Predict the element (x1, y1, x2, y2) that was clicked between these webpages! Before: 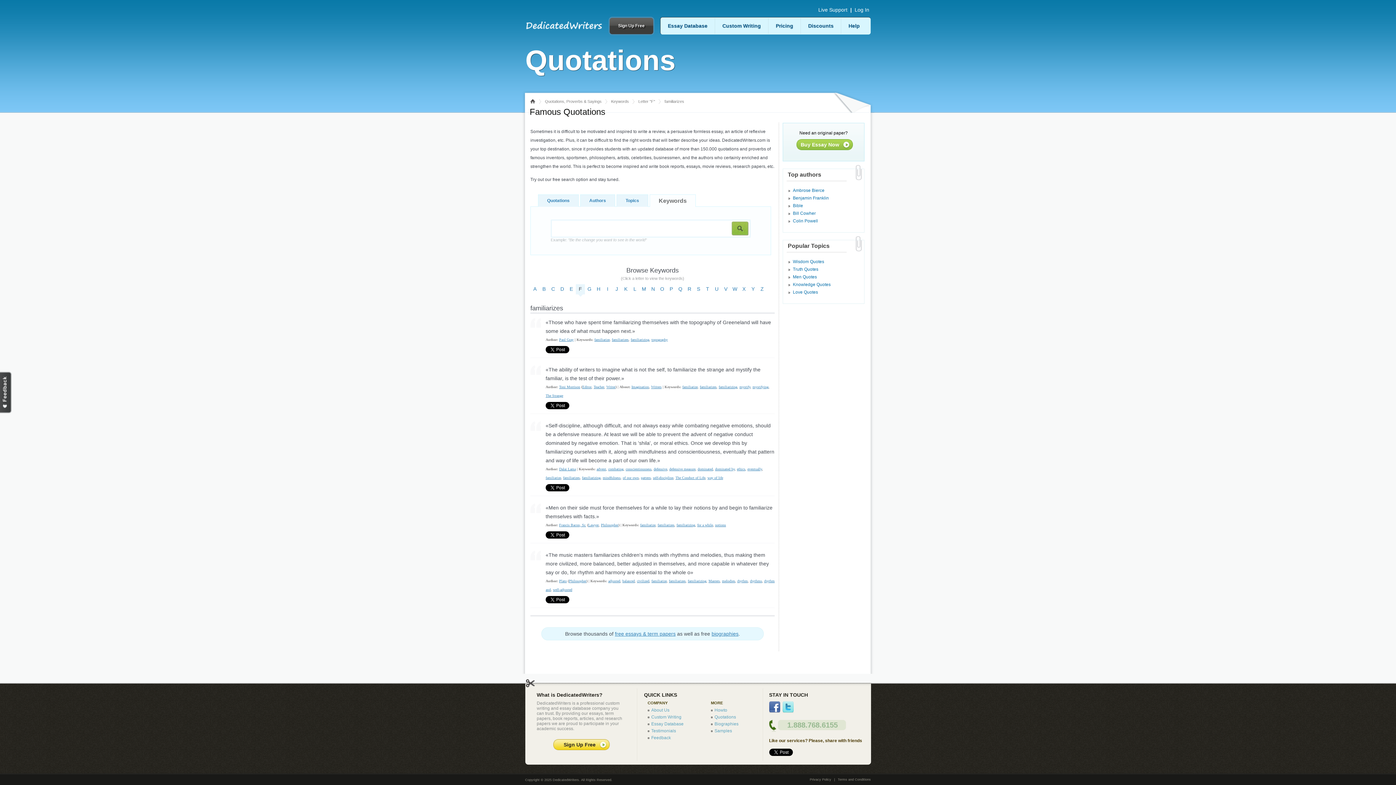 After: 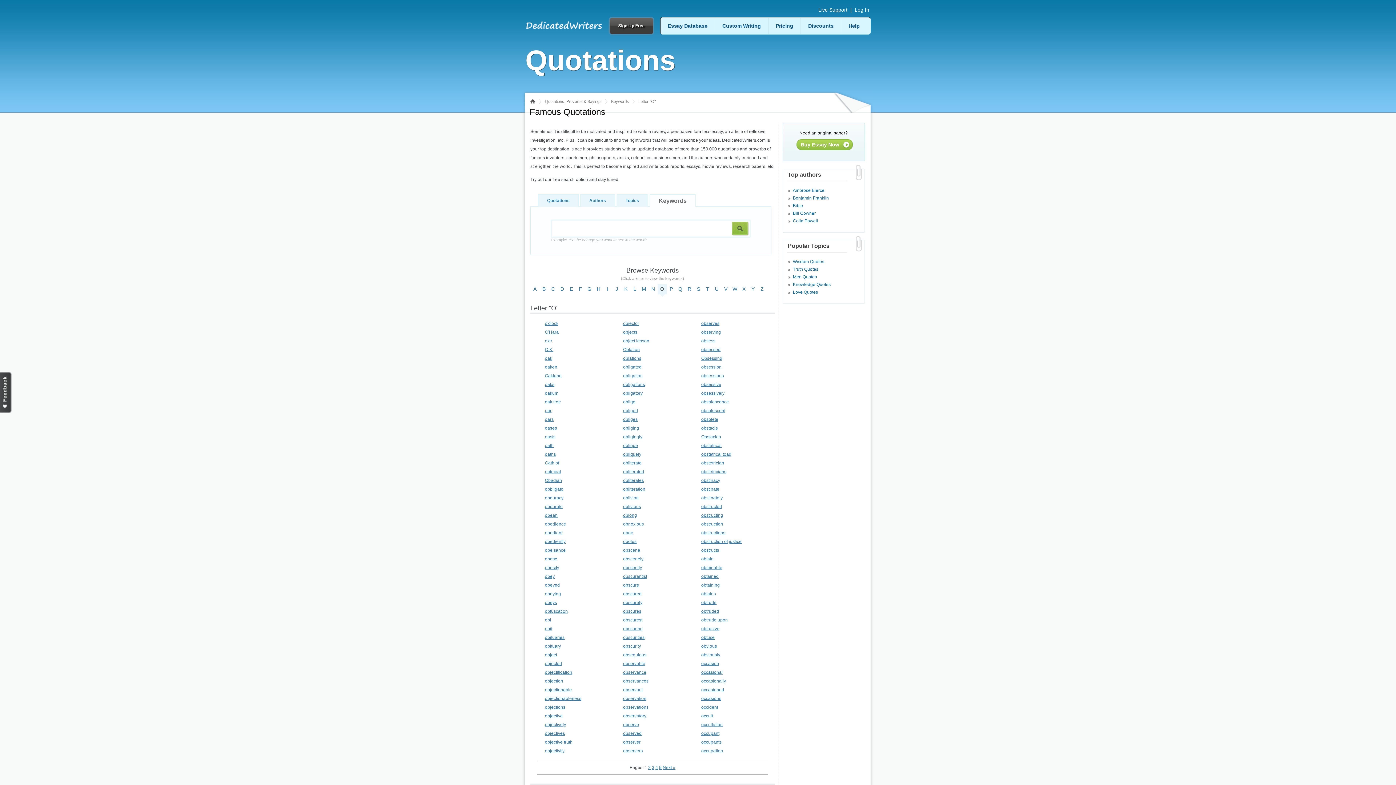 Action: bbox: (657, 284, 666, 296) label: O